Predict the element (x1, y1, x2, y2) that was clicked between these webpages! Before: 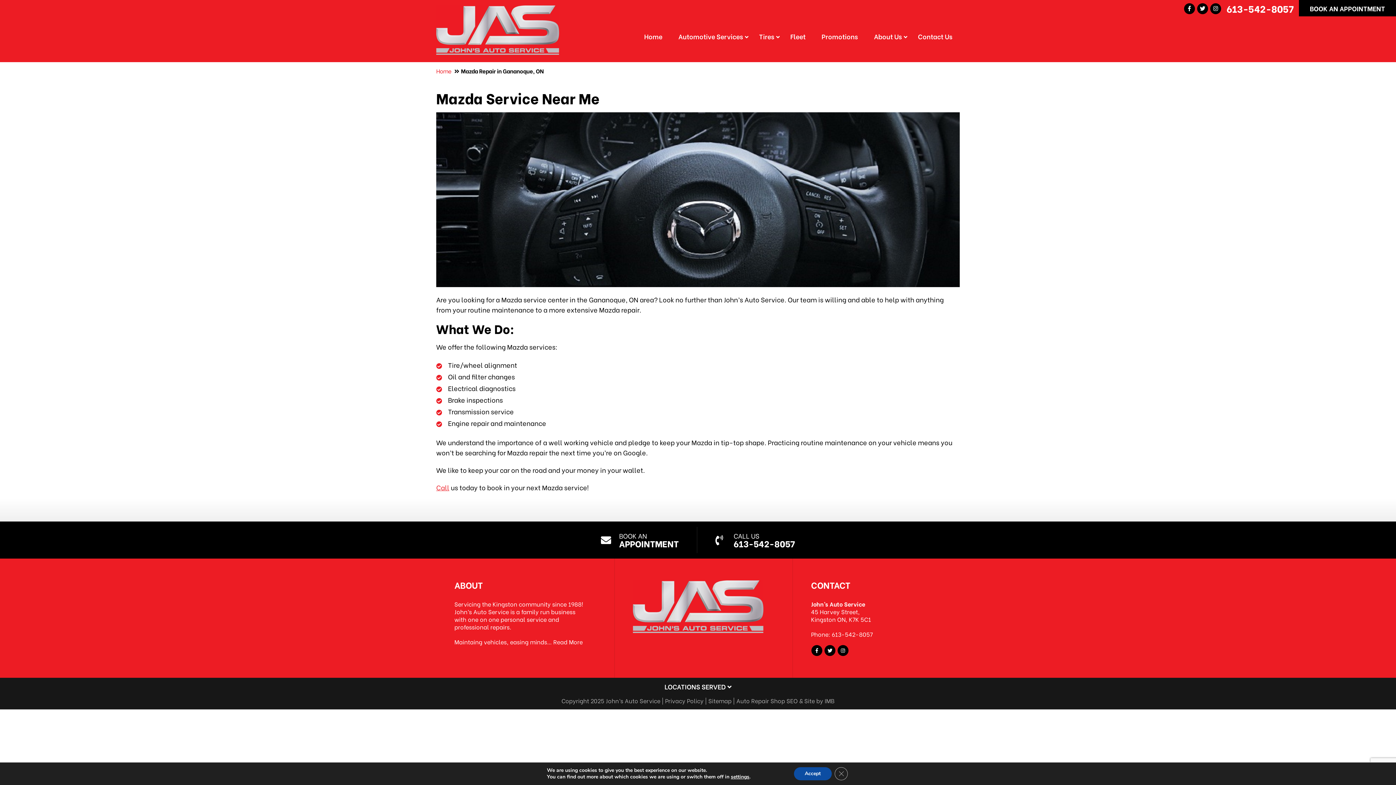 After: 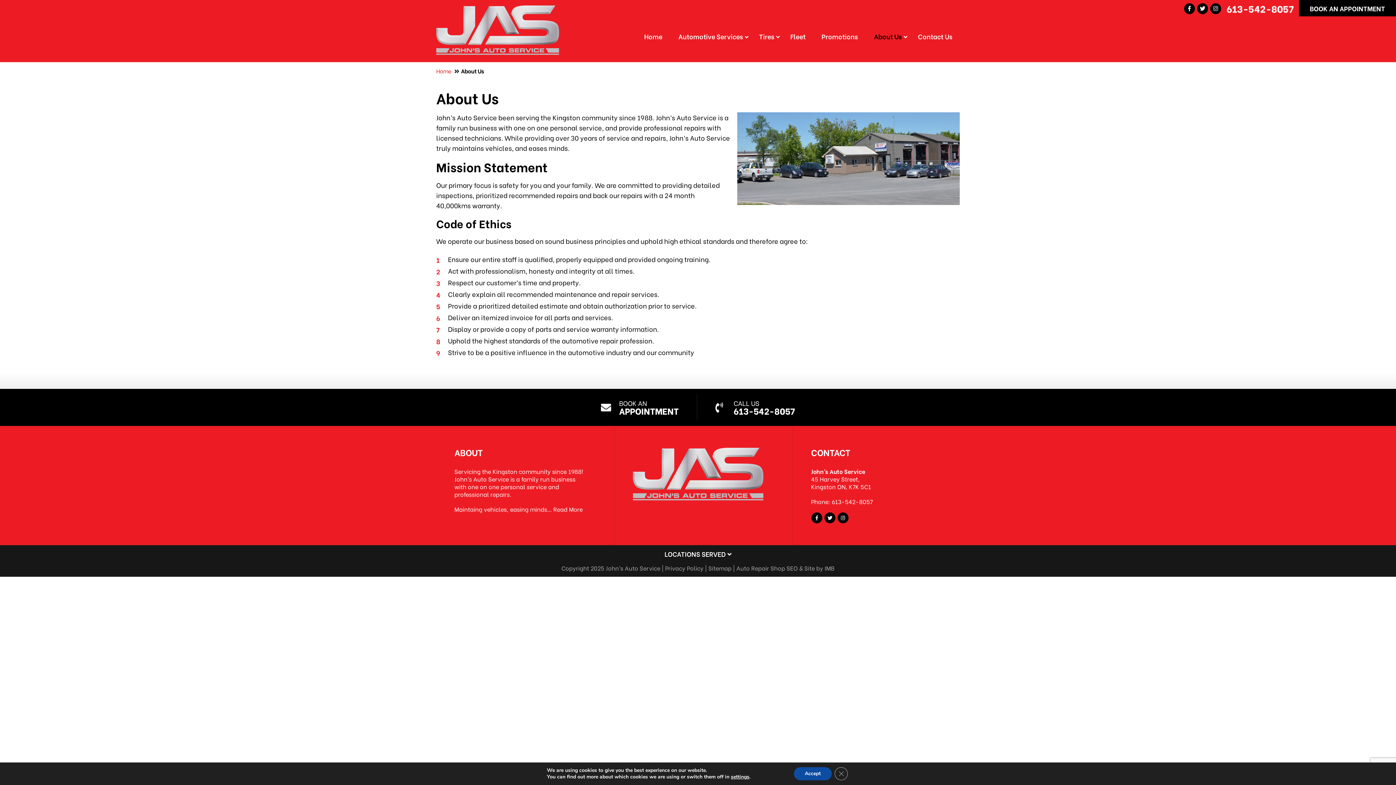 Action: label: About Us bbox: (866, 31, 909, 41)